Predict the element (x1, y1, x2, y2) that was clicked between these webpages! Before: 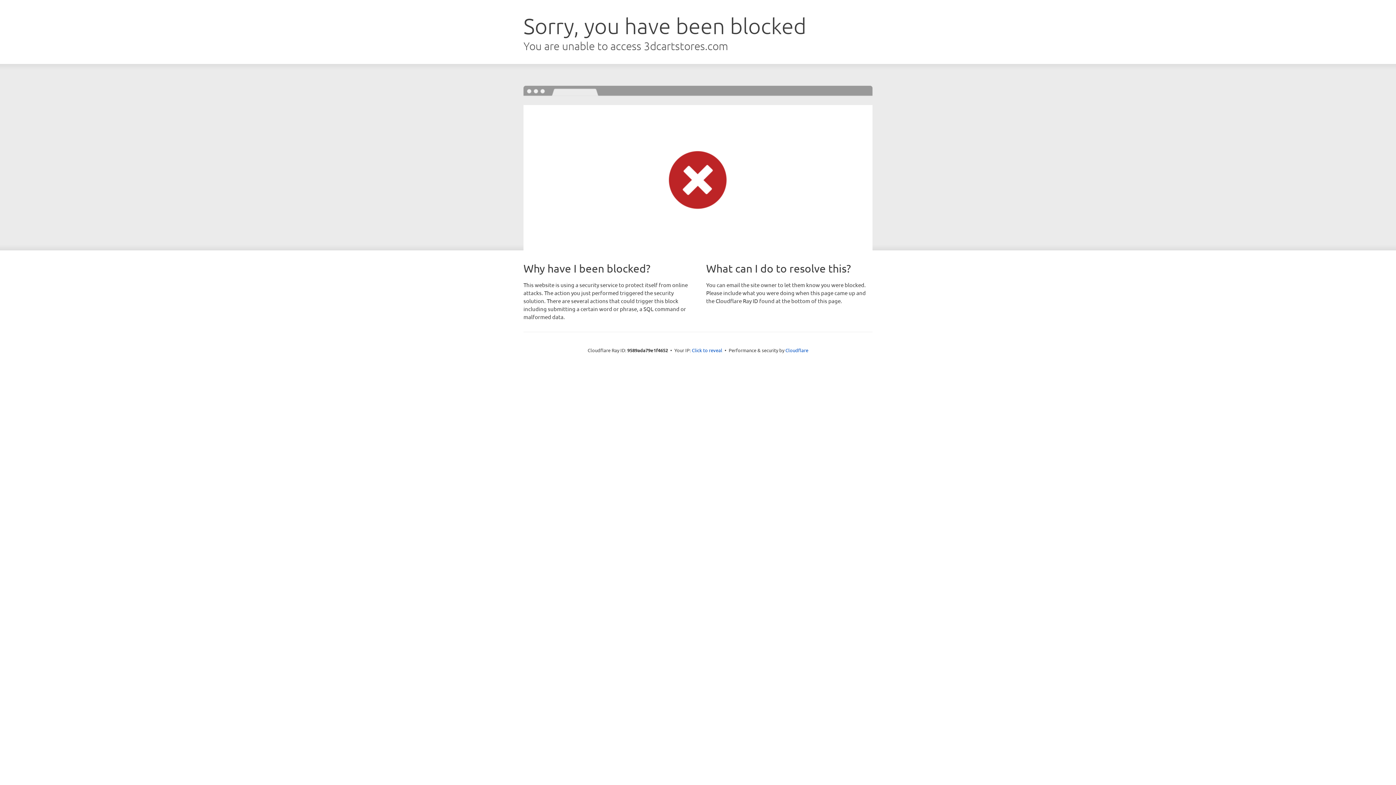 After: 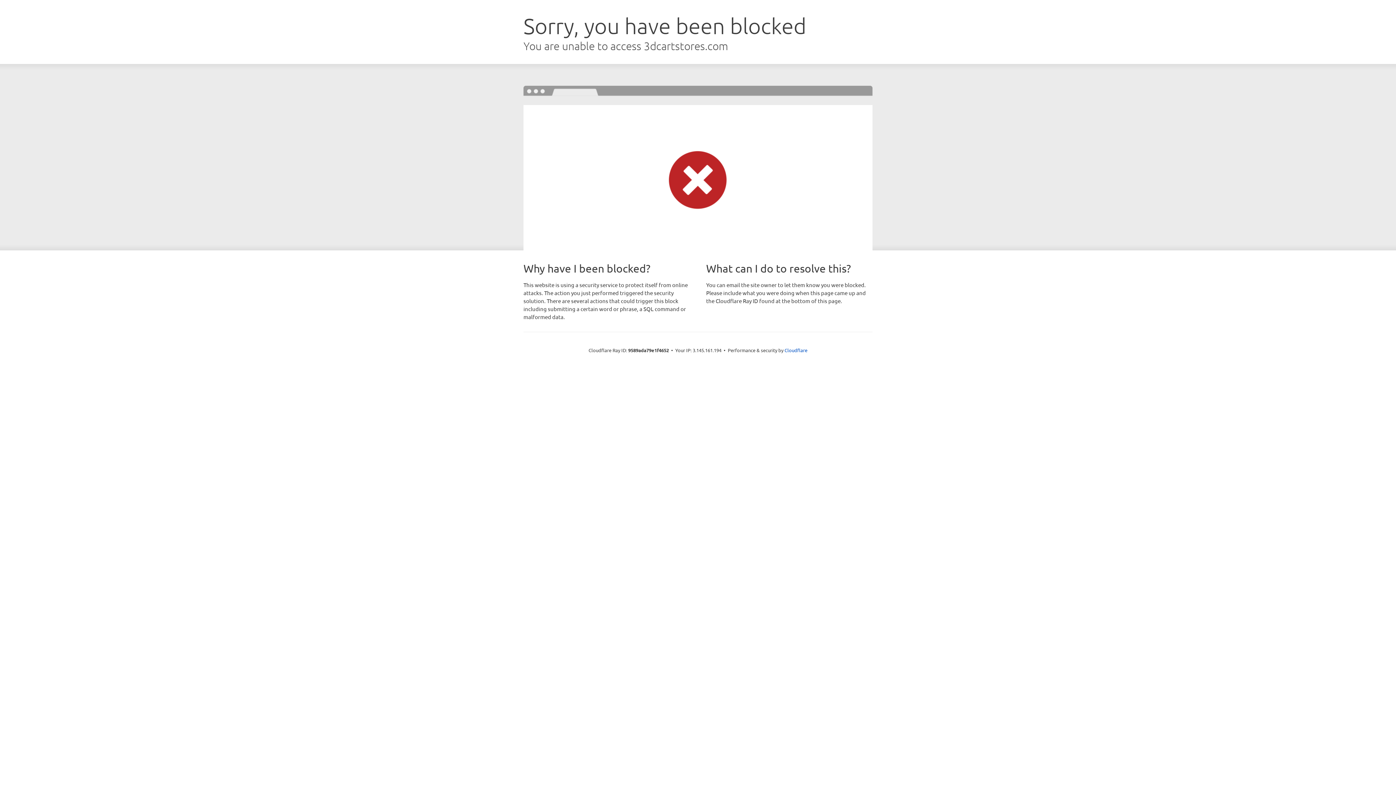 Action: label: Click to reveal bbox: (692, 346, 722, 353)